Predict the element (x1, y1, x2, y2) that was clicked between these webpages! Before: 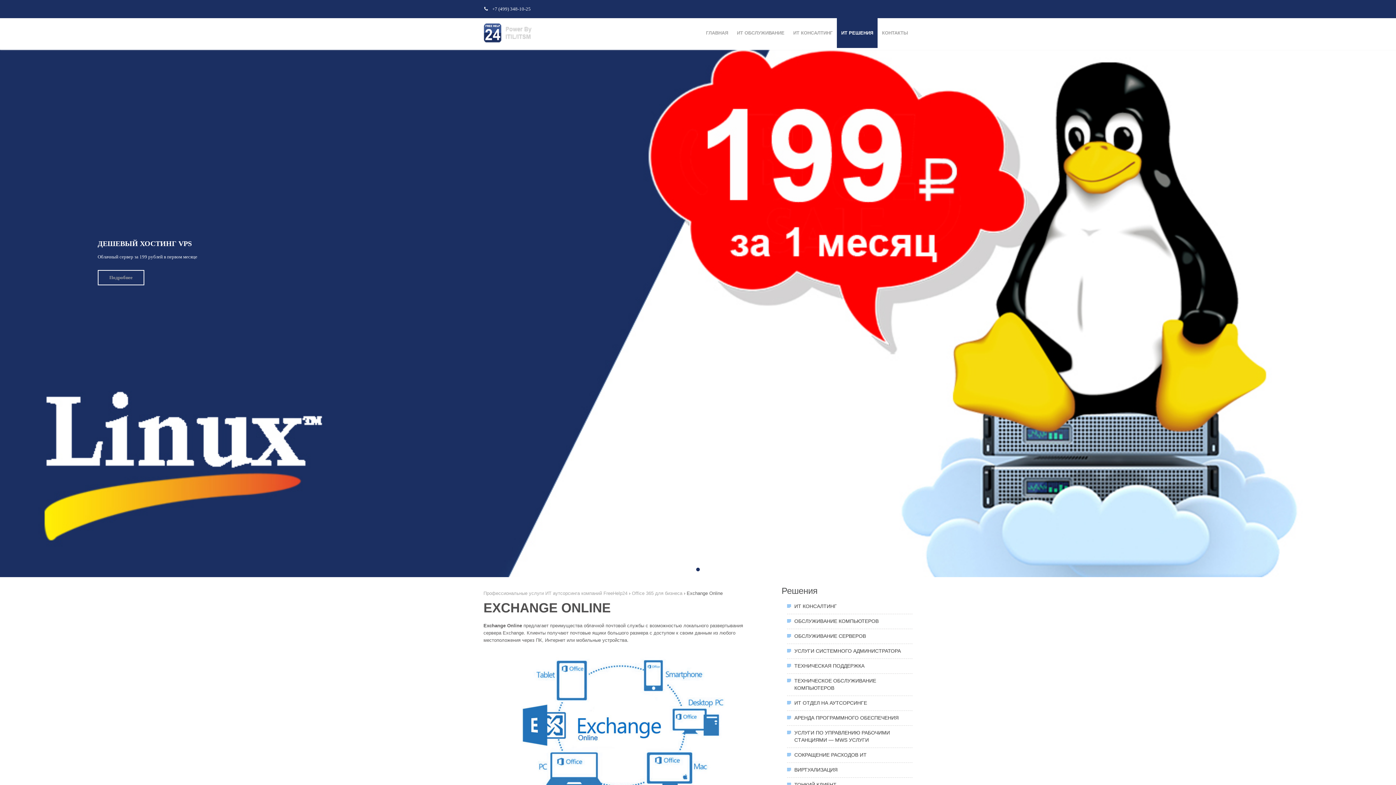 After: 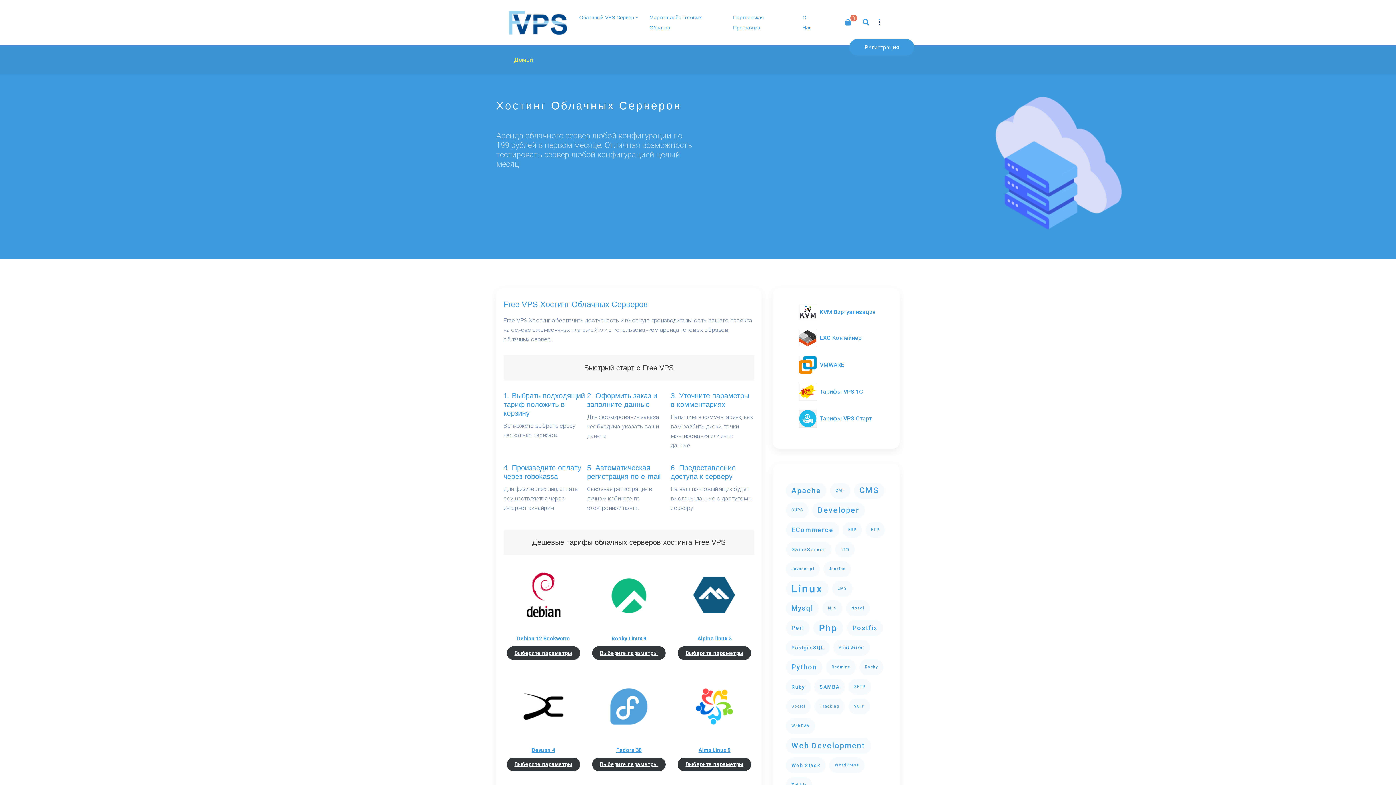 Action: bbox: (97, 270, 144, 285) label: Подробнее